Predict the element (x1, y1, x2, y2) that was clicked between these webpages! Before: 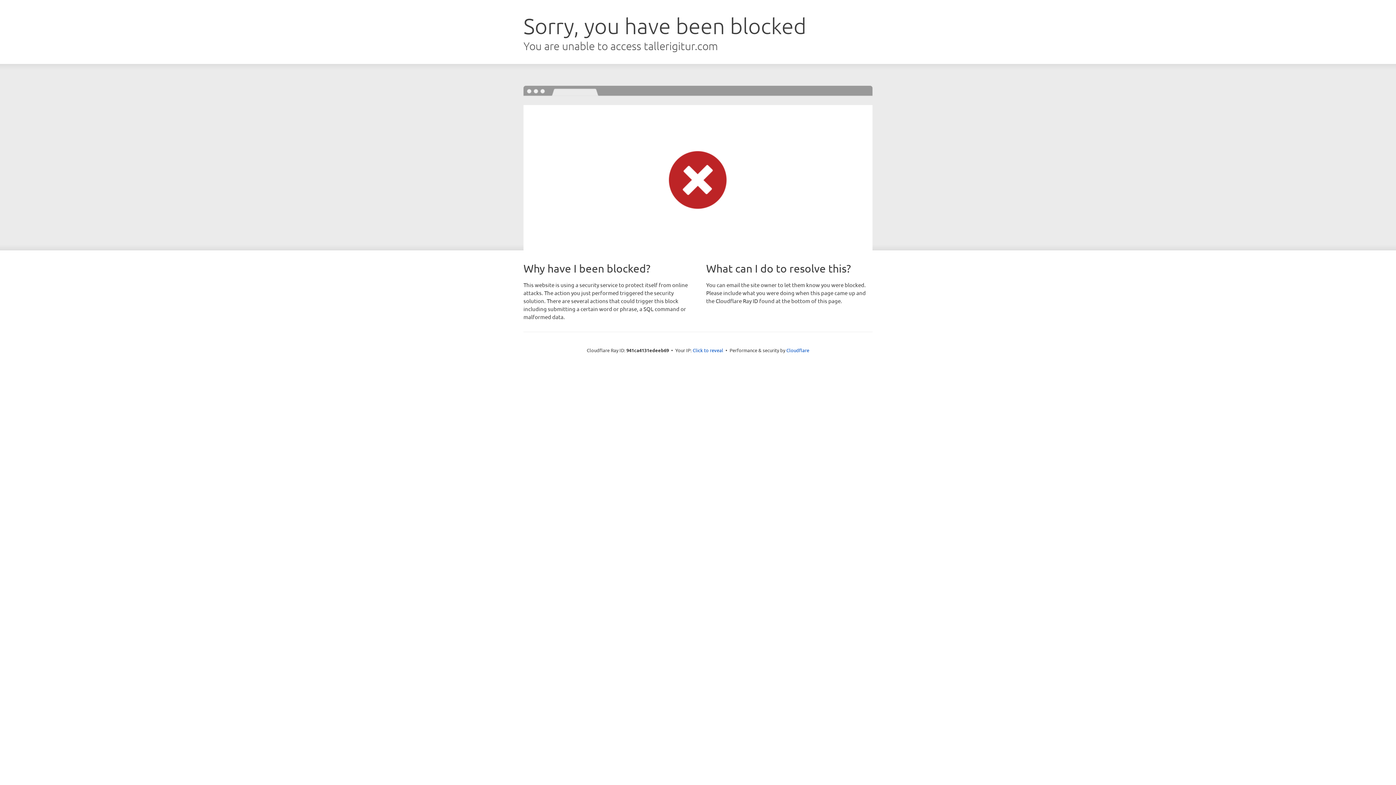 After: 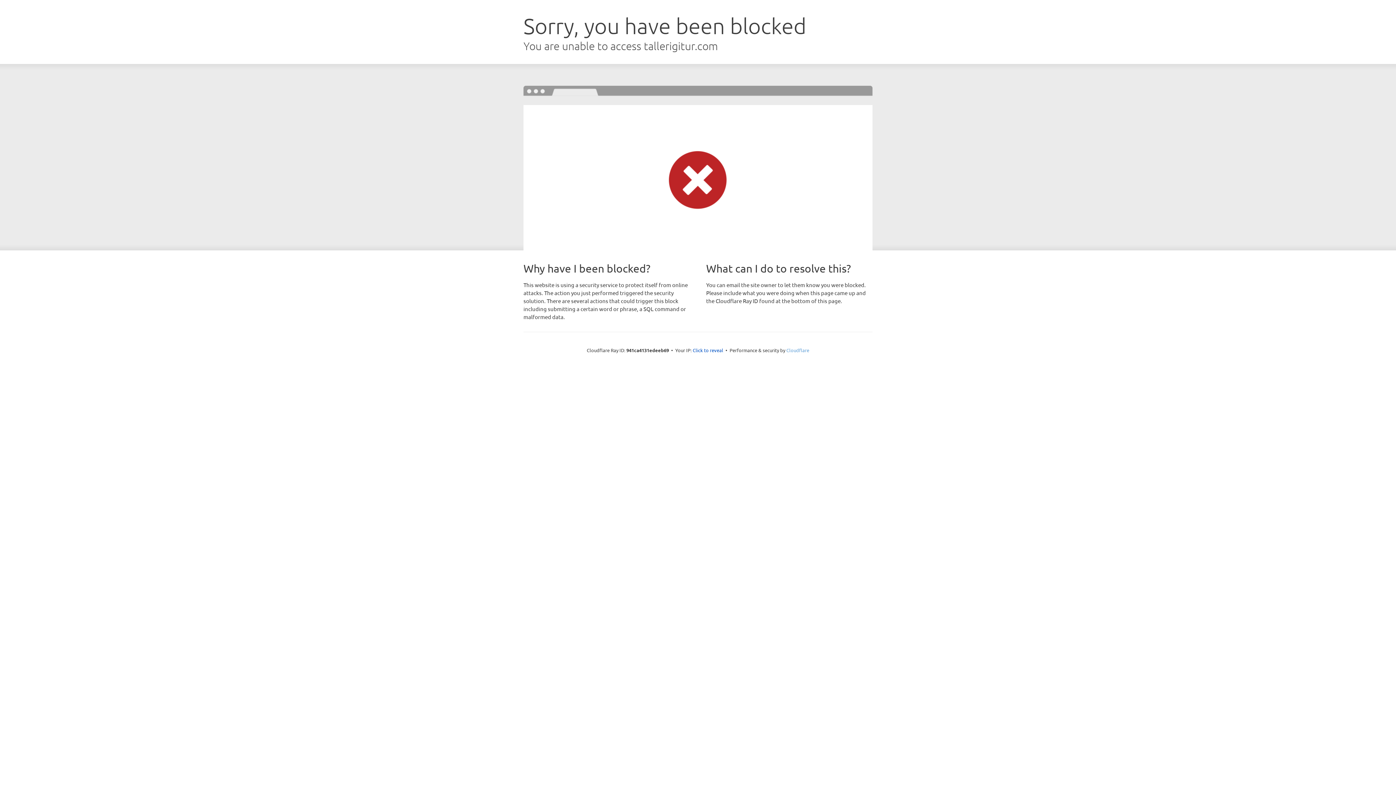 Action: label: Cloudflare bbox: (786, 347, 809, 353)